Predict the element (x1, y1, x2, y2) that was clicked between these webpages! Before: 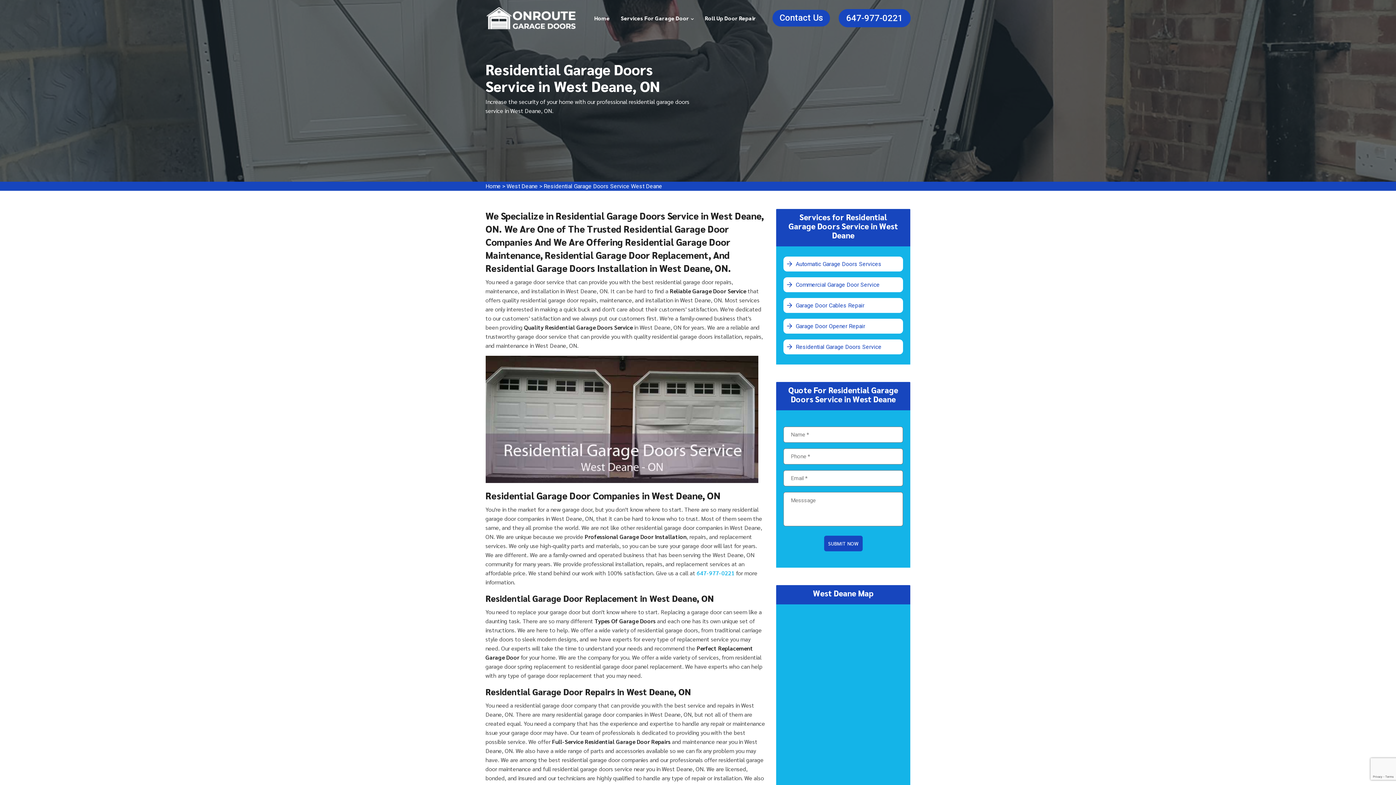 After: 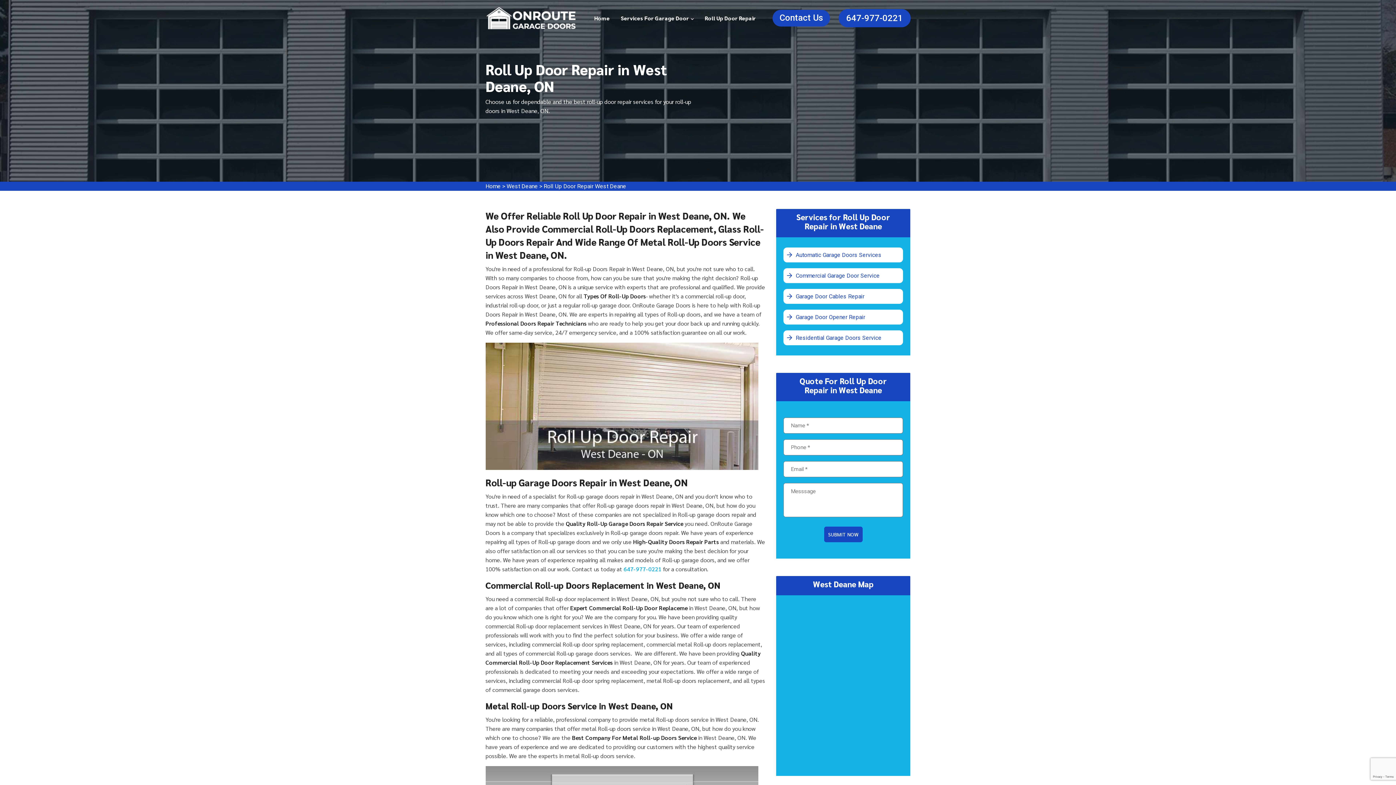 Action: label: Roll Up Door Repair bbox: (699, 0, 761, 36)